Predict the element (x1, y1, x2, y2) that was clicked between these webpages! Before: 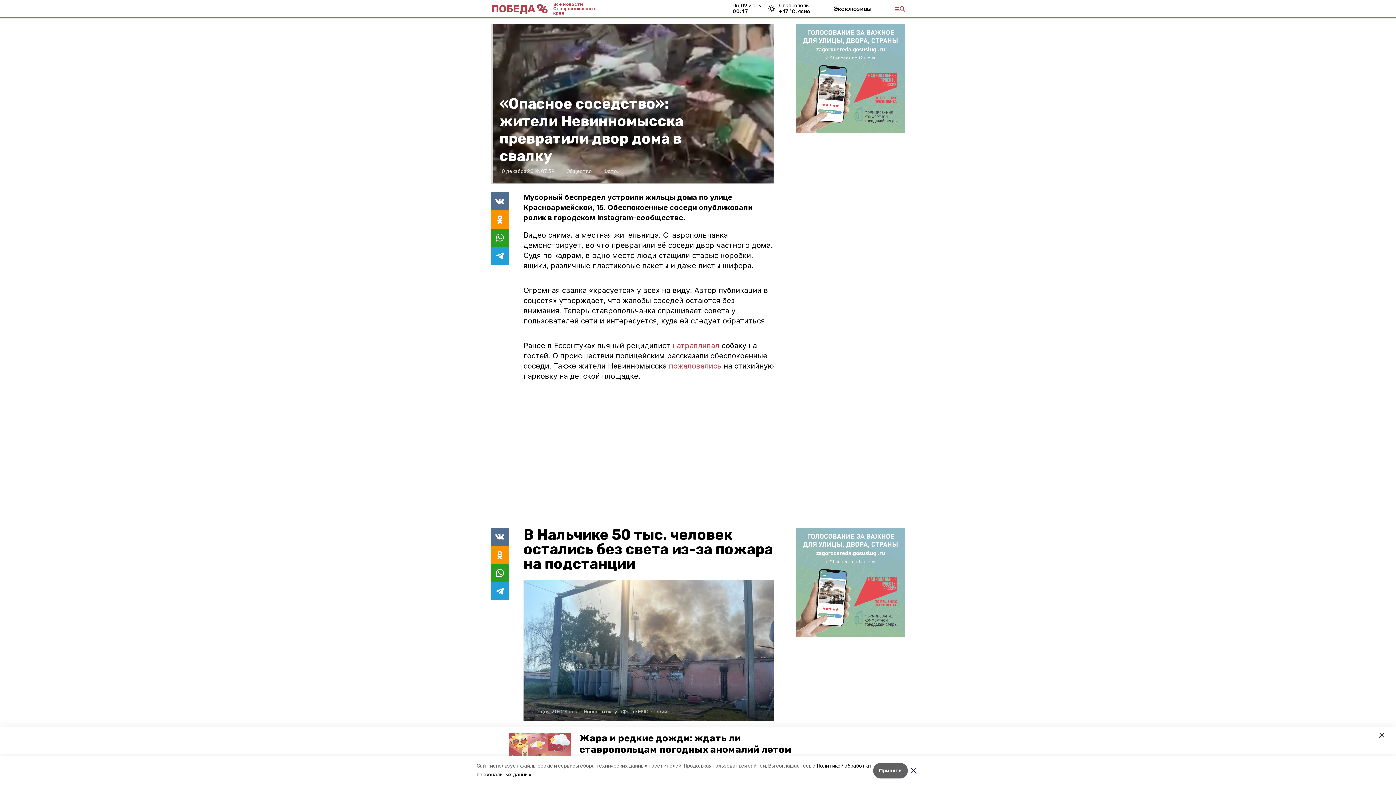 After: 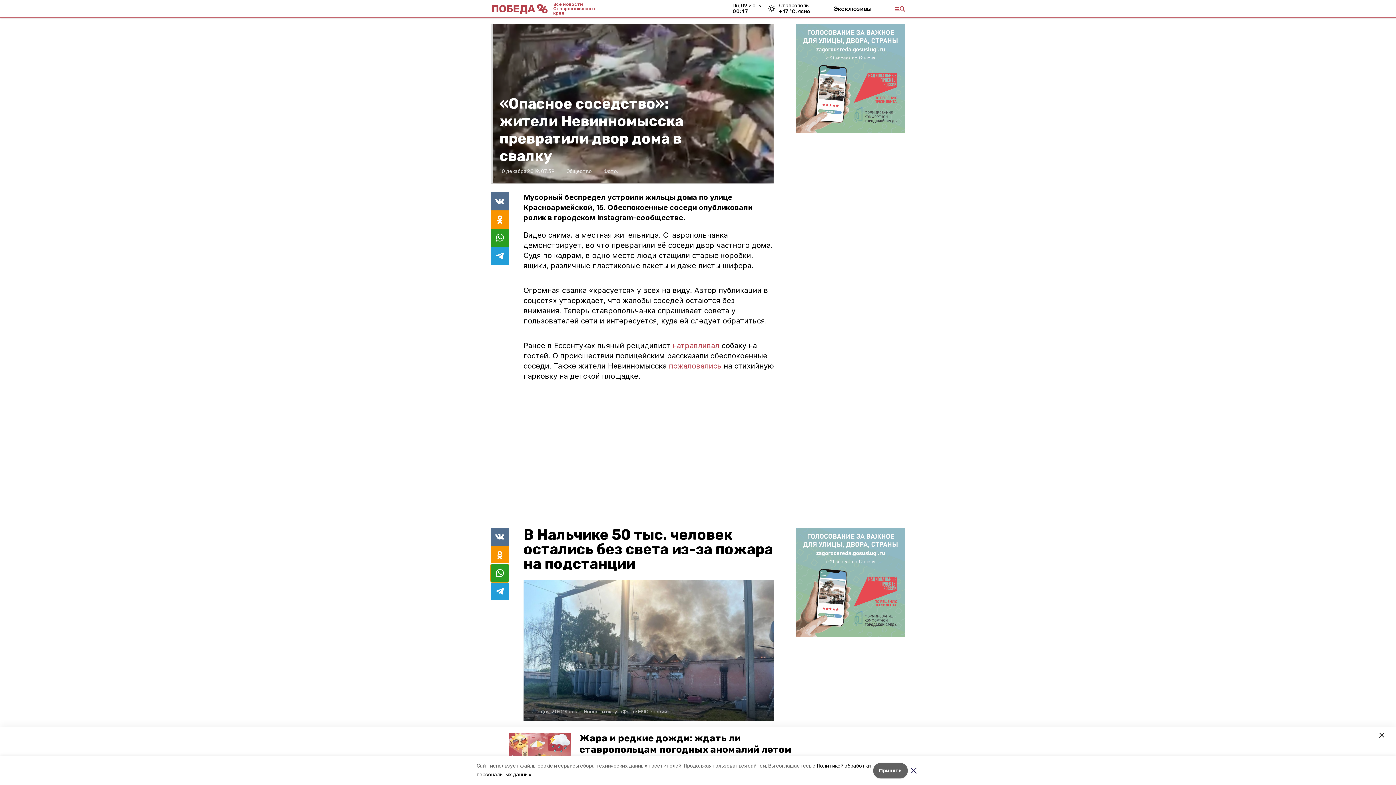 Action: bbox: (490, 564, 509, 582)